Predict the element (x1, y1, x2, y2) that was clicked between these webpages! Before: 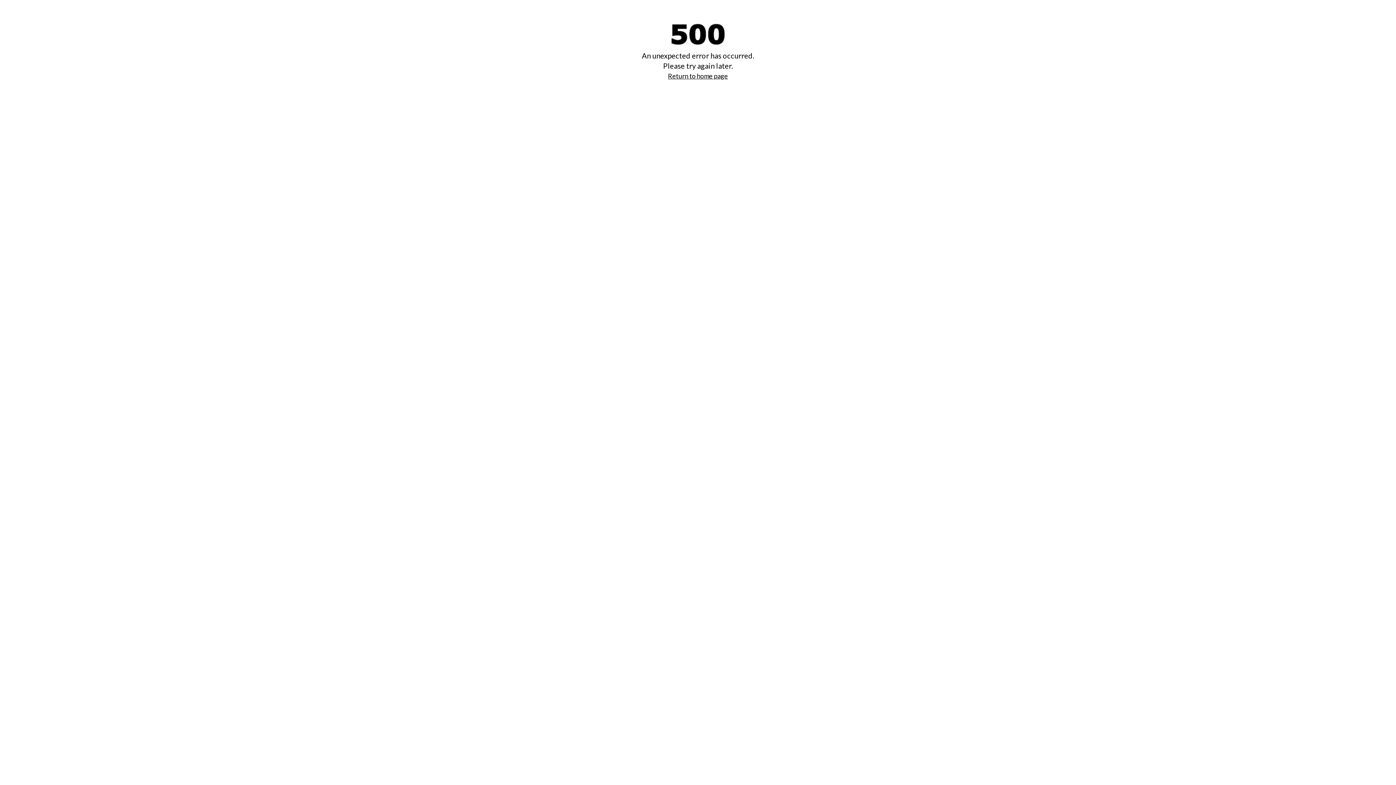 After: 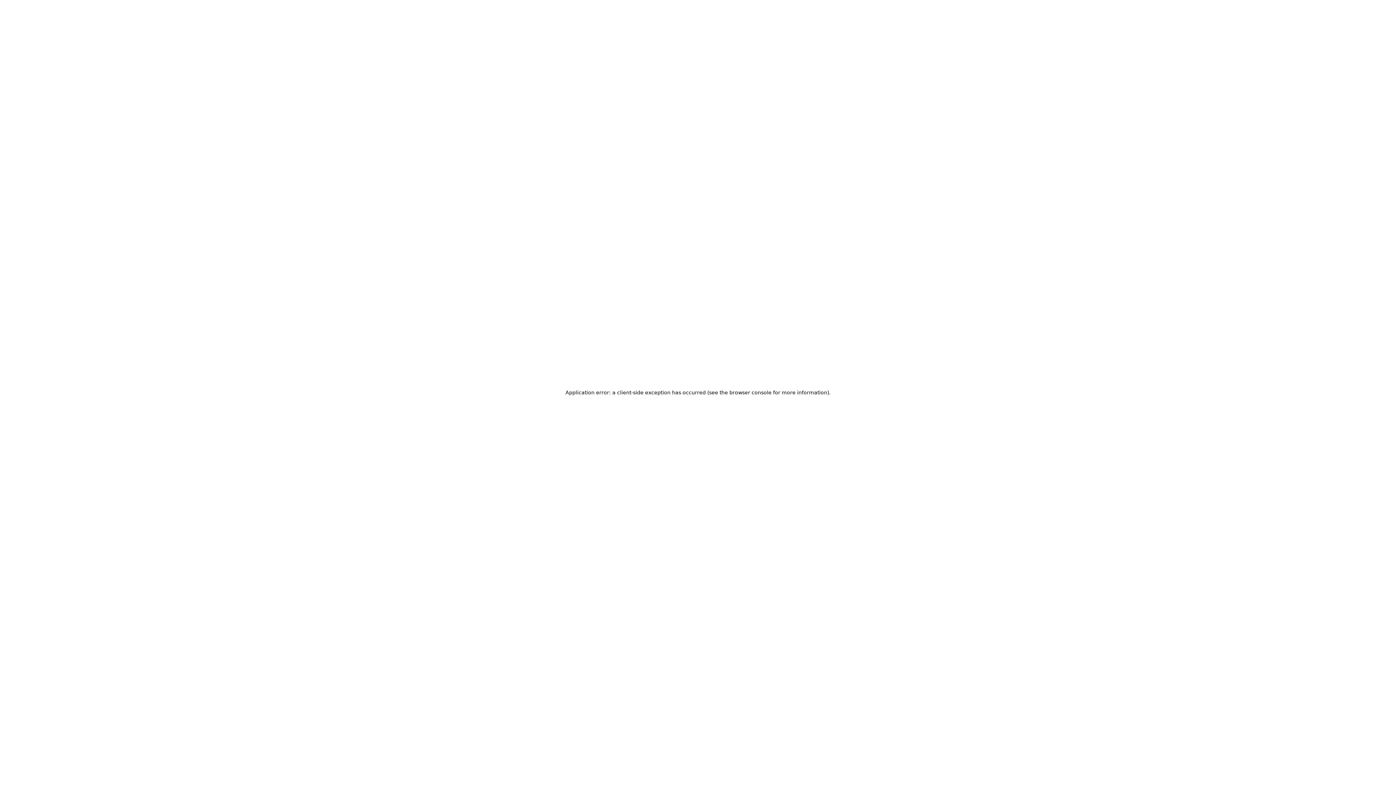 Action: bbox: (668, 72, 728, 80) label: Return to home page